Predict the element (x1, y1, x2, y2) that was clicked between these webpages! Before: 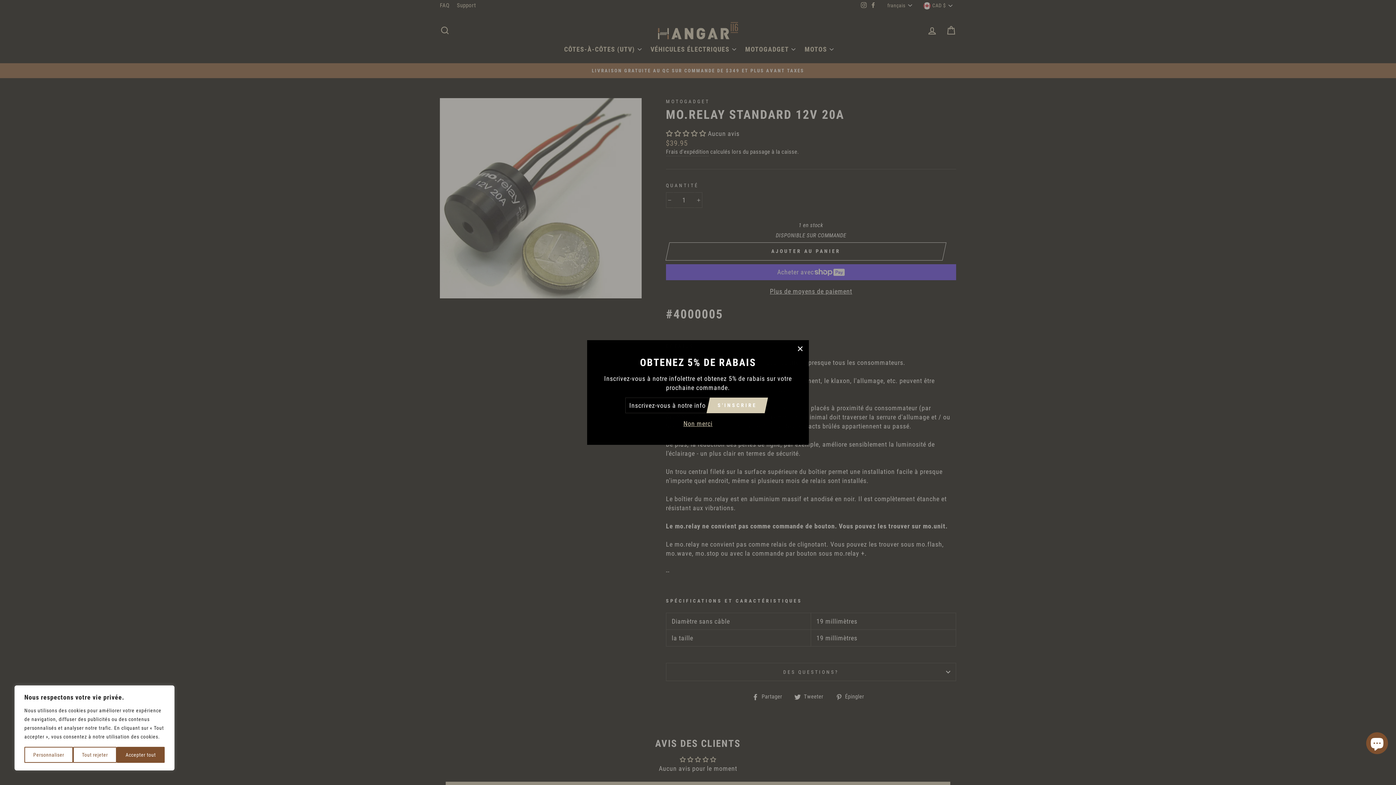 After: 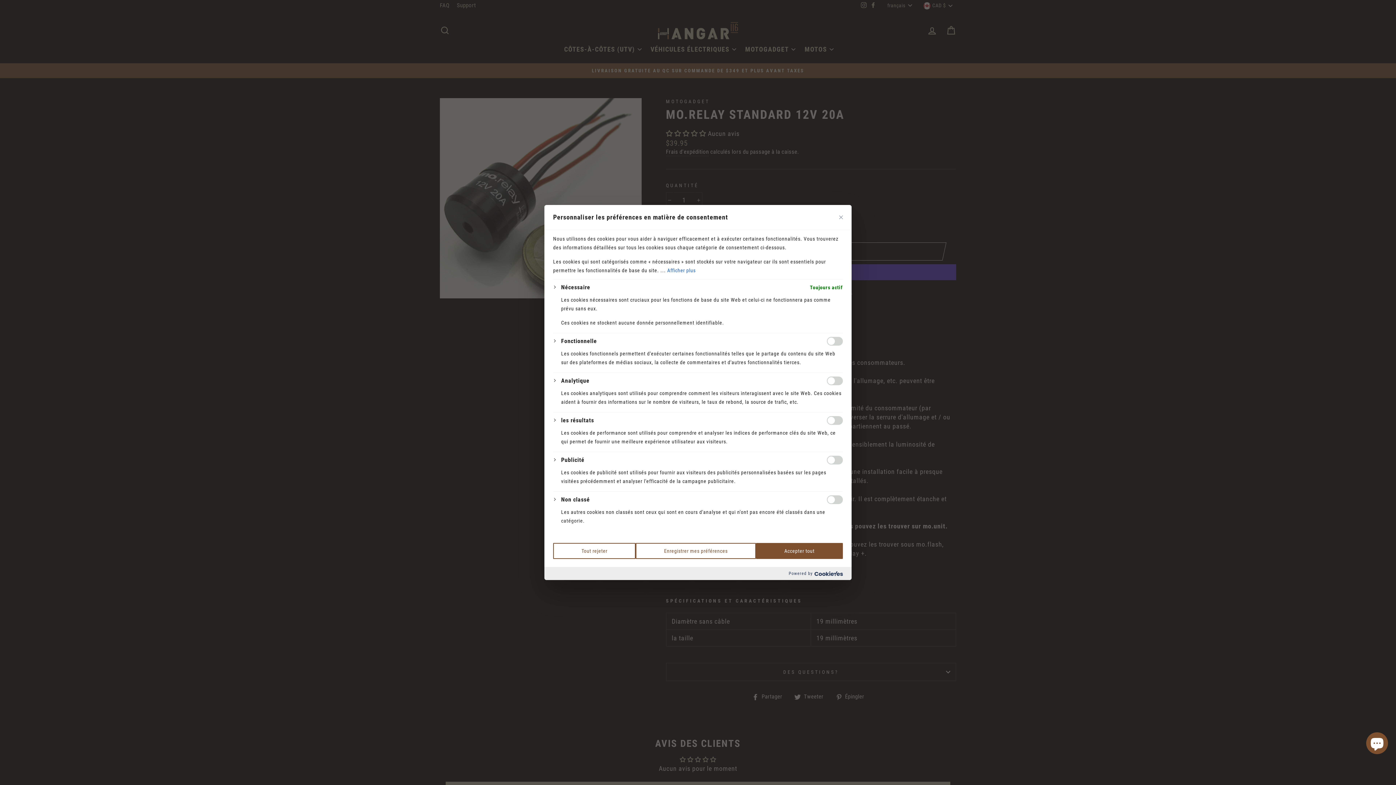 Action: bbox: (24, 747, 73, 763) label: Personnaliser